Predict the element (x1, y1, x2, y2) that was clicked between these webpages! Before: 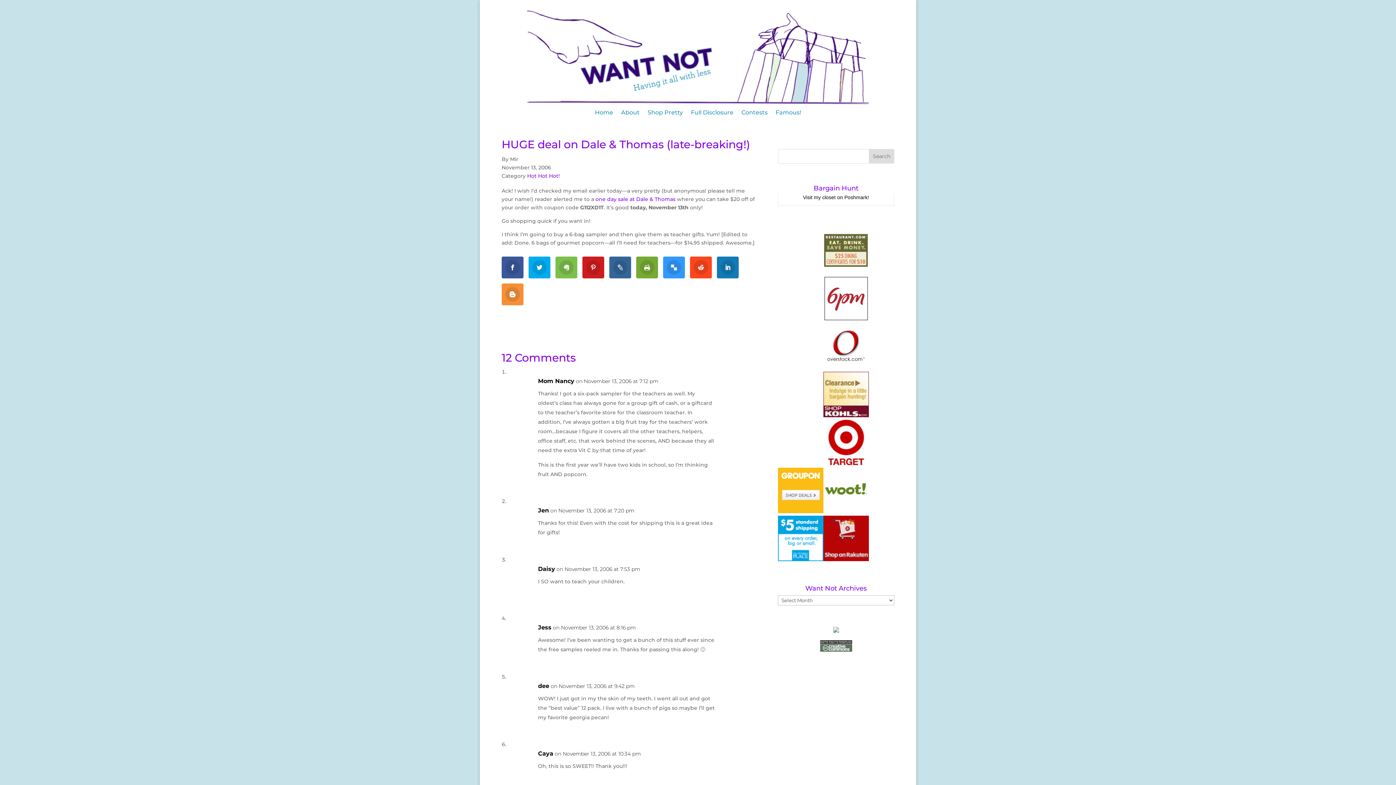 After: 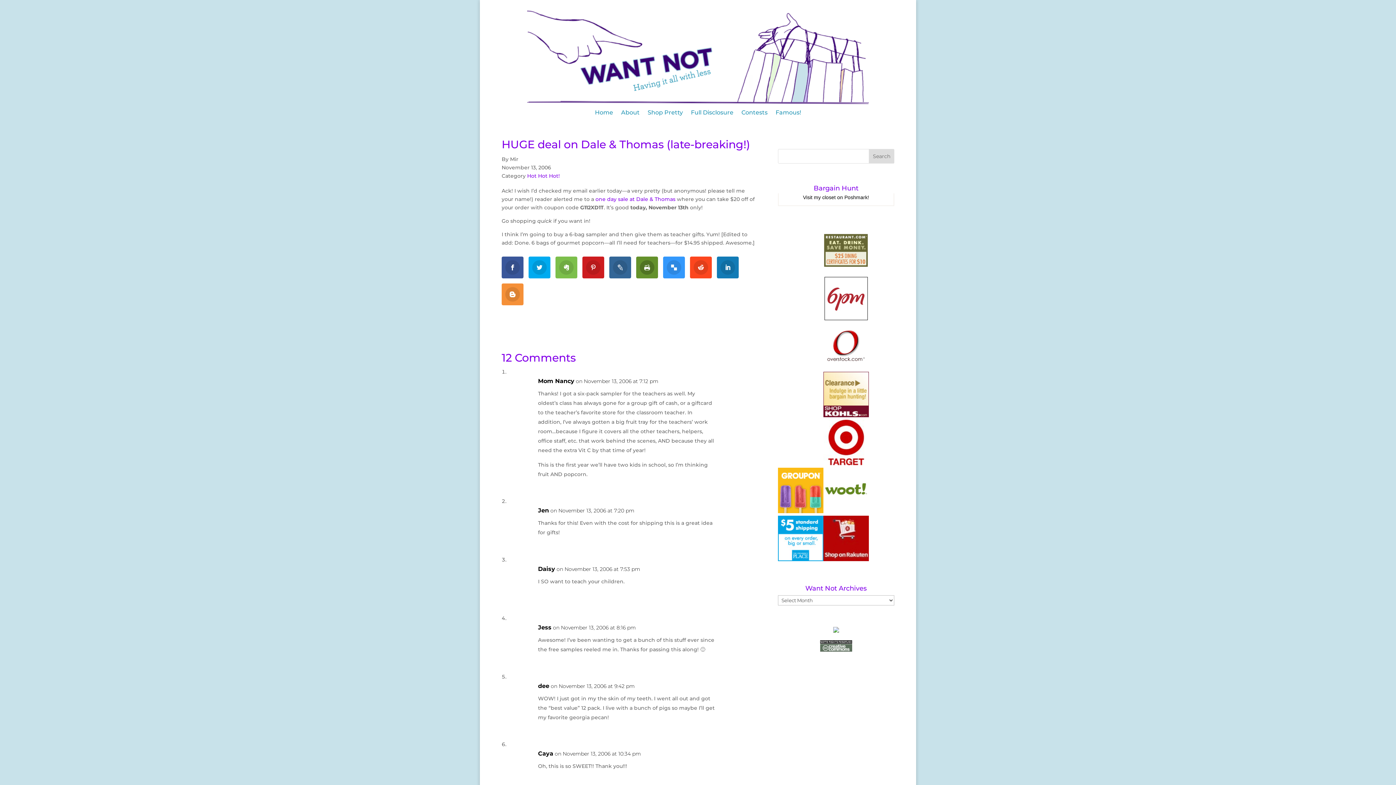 Action: bbox: (636, 256, 658, 278)